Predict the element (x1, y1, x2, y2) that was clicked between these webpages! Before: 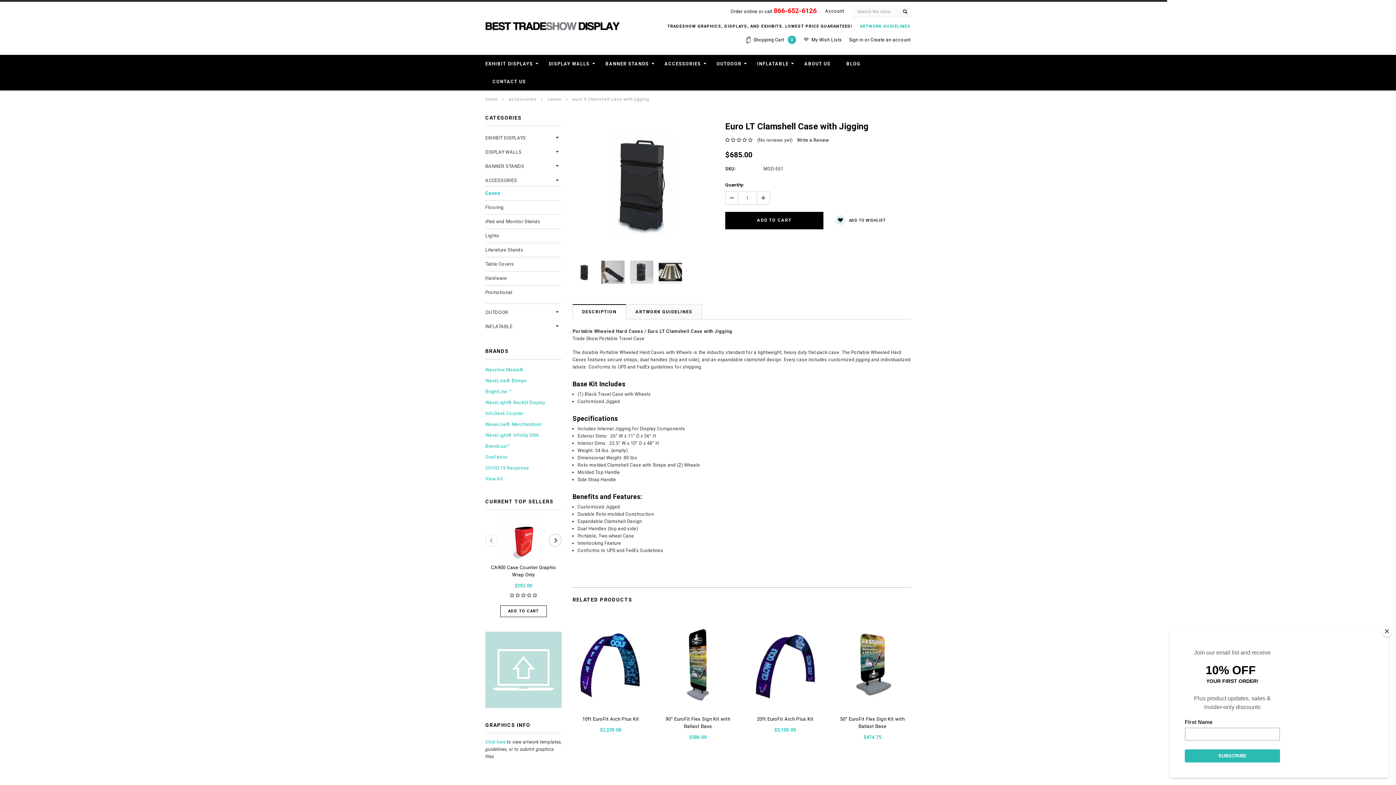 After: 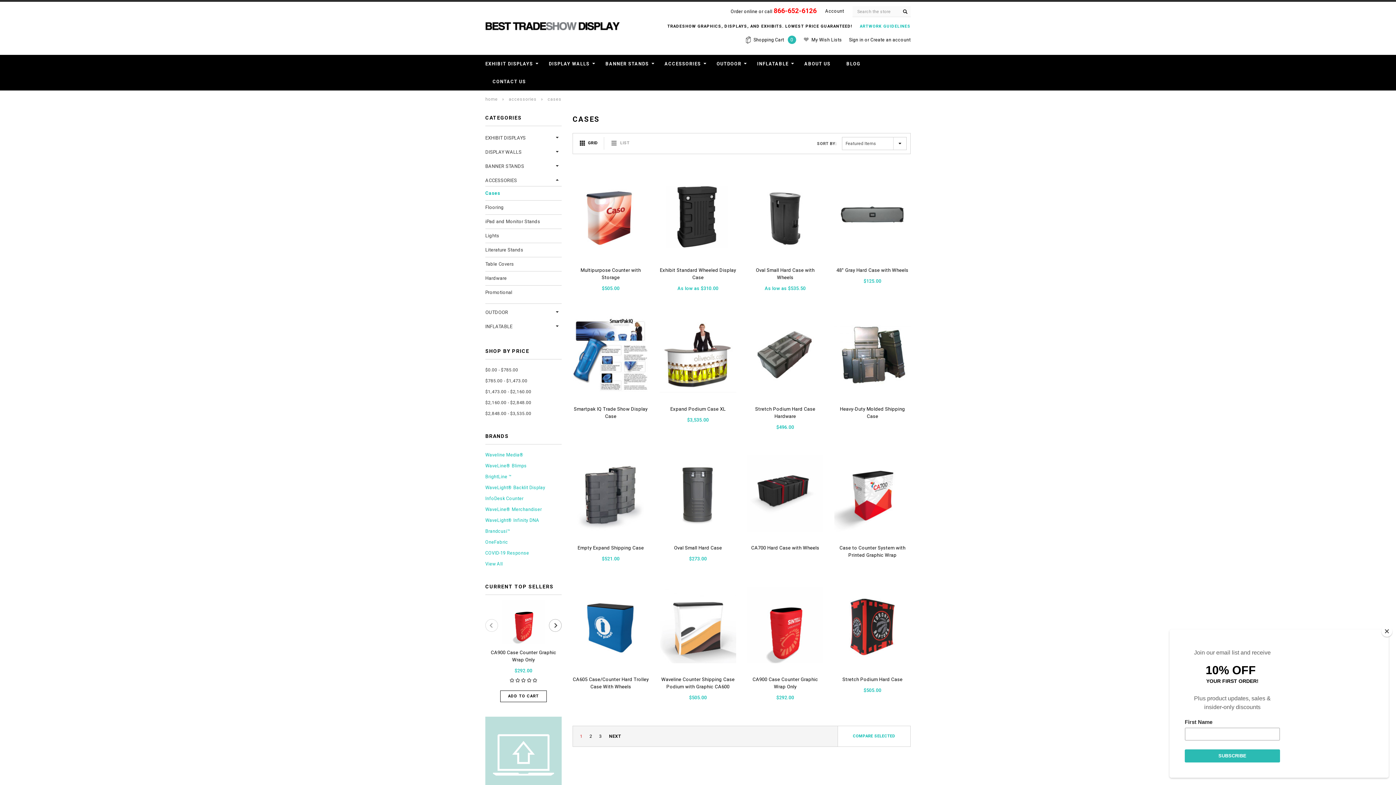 Action: bbox: (485, 187, 500, 199) label: Cases